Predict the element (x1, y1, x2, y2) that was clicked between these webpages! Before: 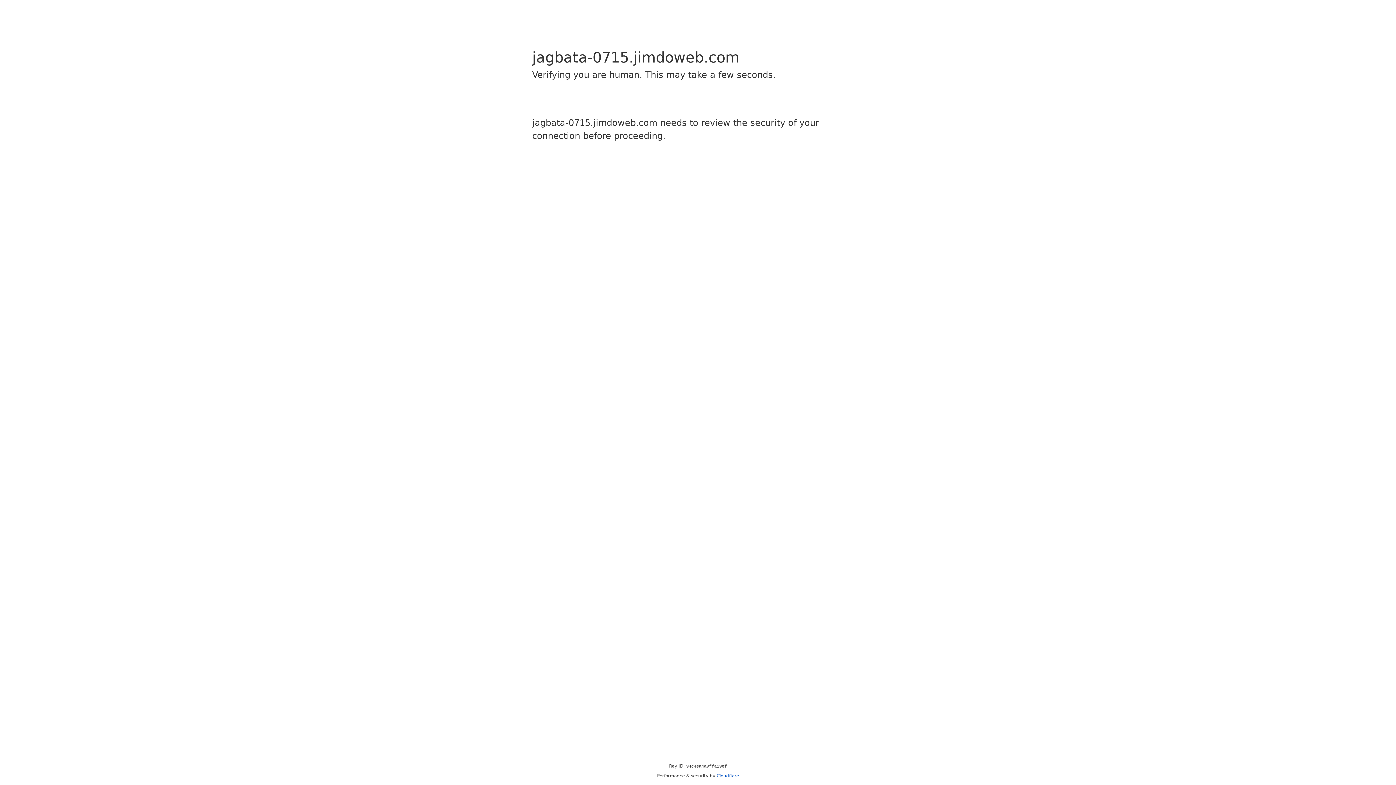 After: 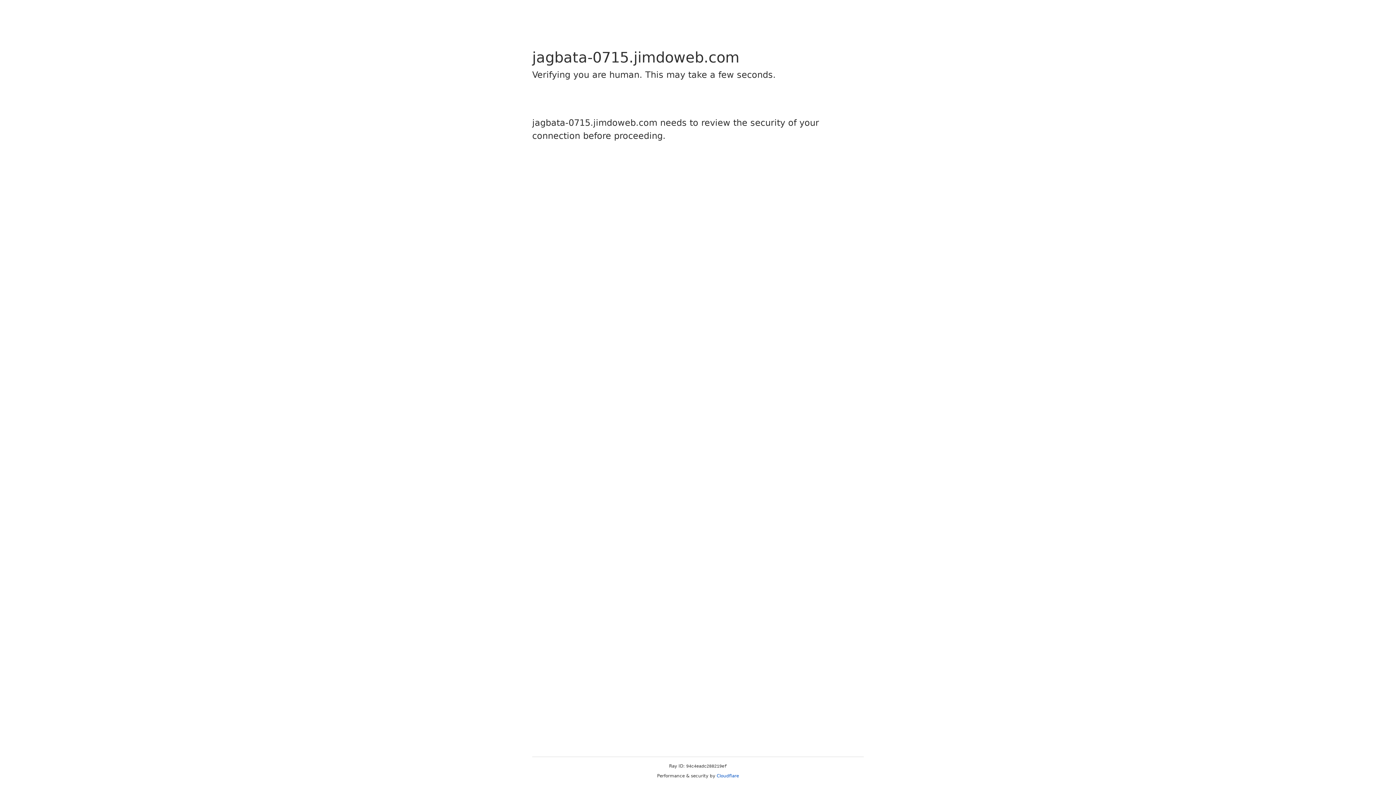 Action: label: Cloudflare bbox: (716, 773, 739, 778)